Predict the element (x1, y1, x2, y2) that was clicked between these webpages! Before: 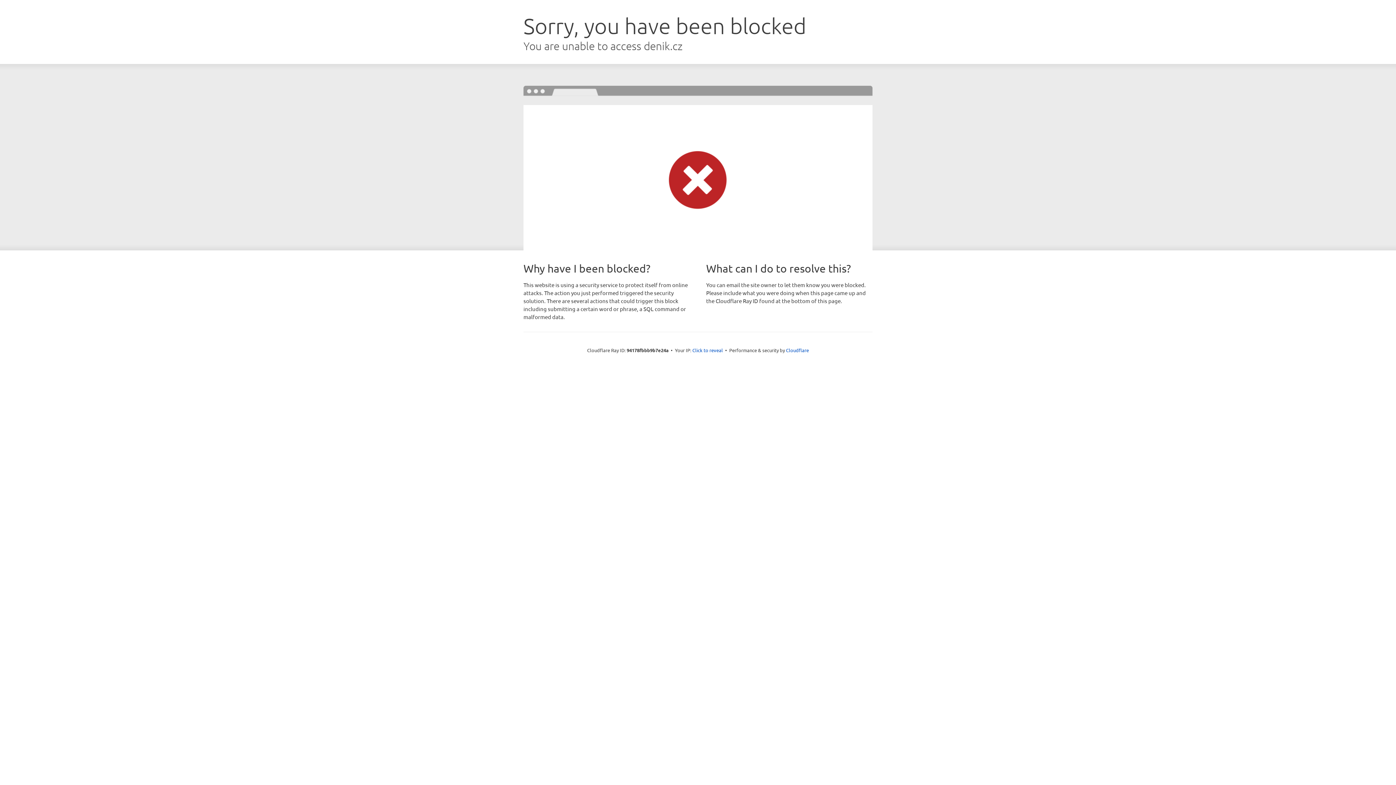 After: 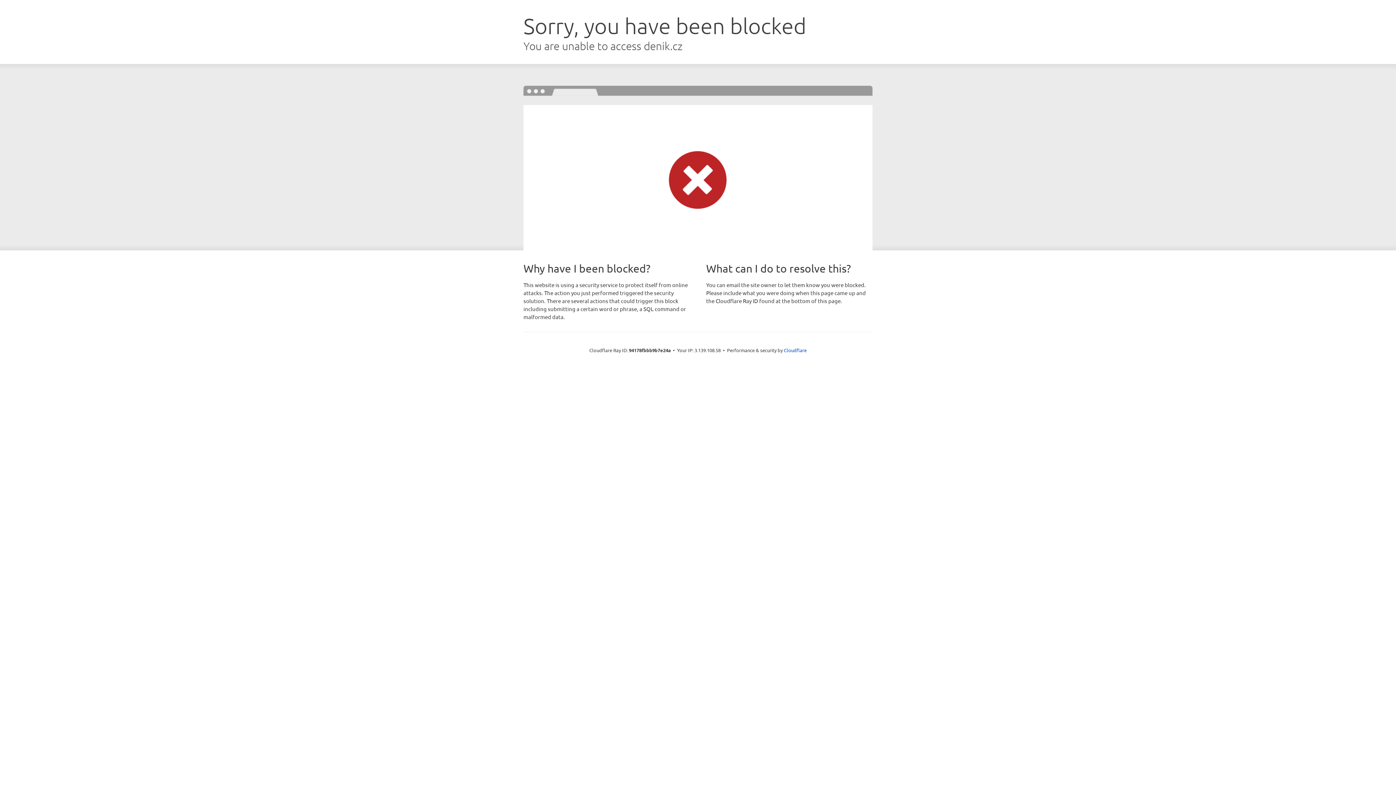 Action: label: Click to reveal bbox: (692, 346, 723, 353)